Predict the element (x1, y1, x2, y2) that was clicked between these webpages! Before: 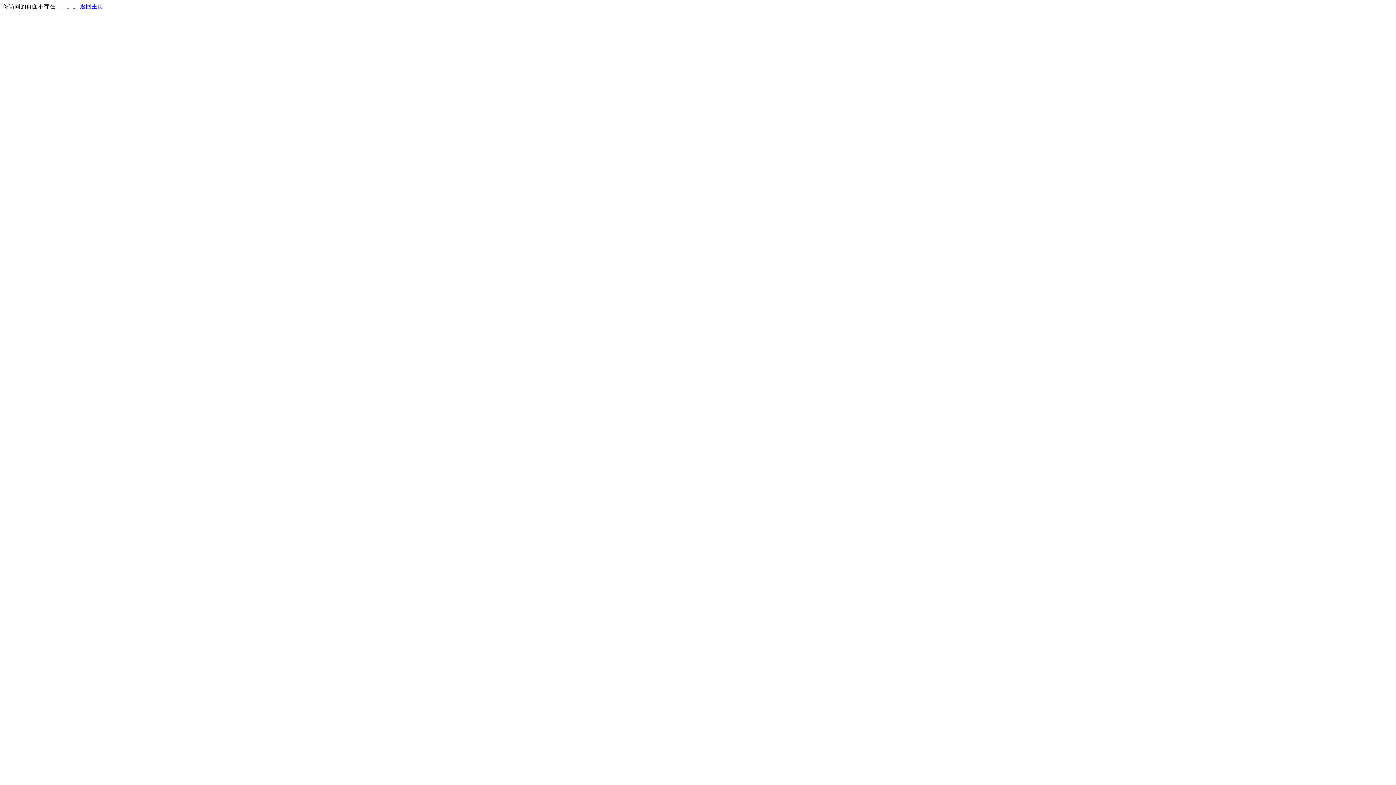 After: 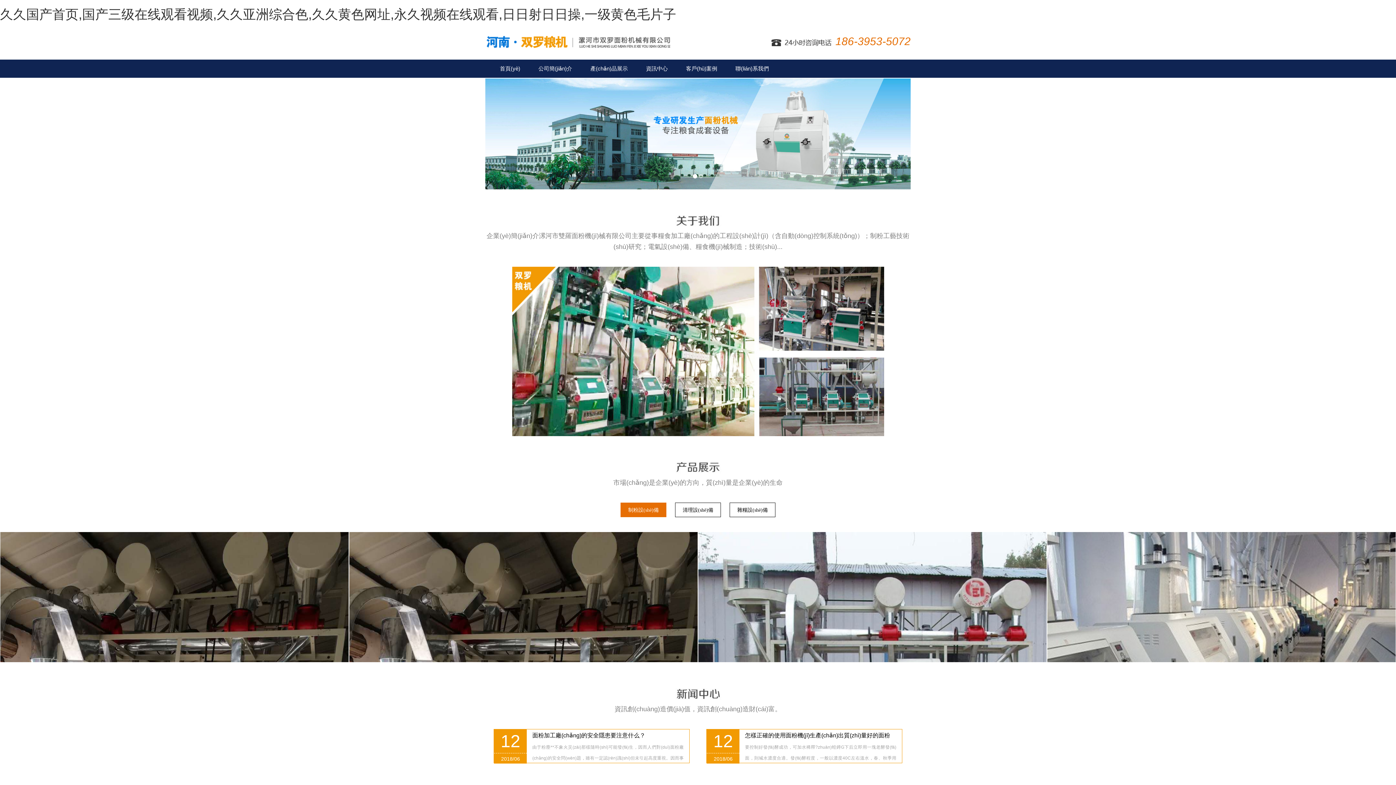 Action: bbox: (80, 3, 103, 9) label: 返回主页